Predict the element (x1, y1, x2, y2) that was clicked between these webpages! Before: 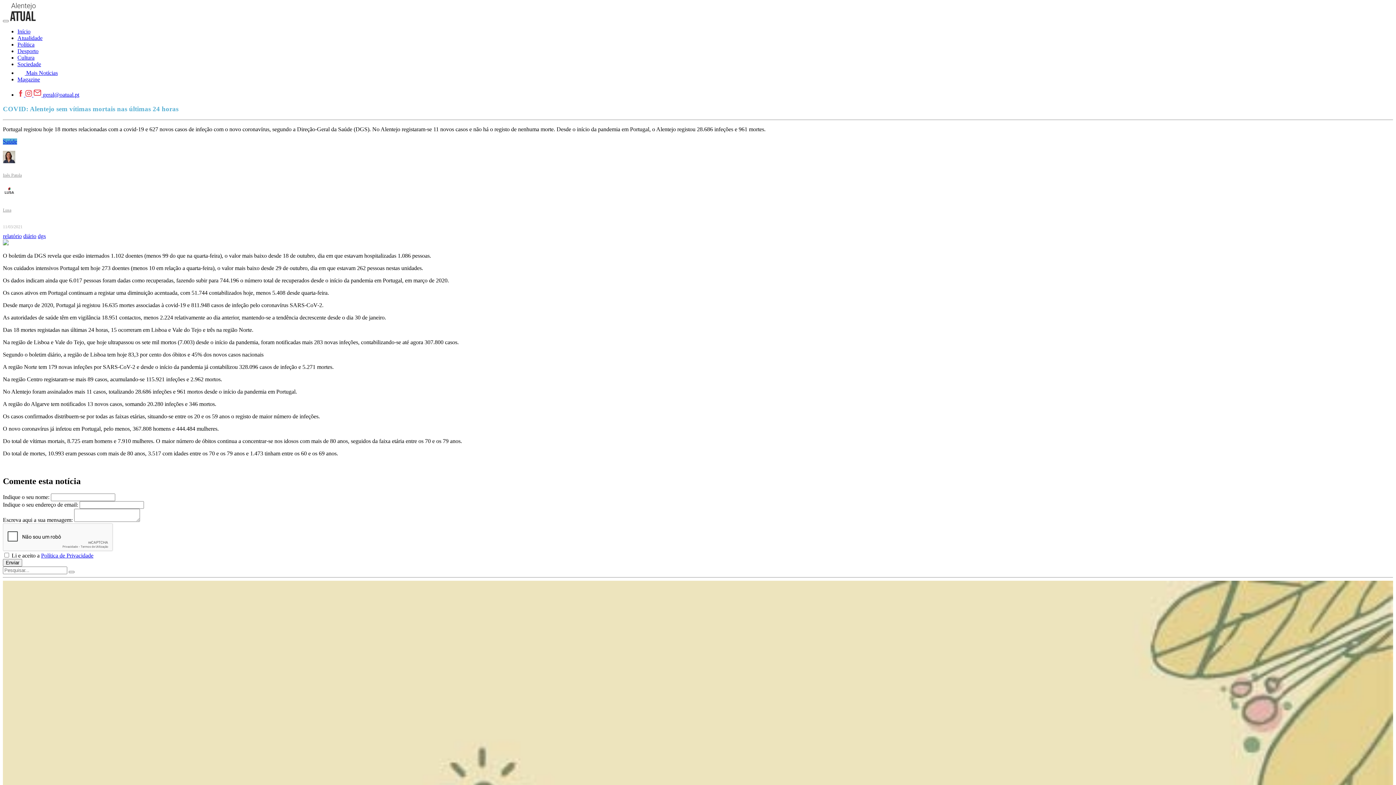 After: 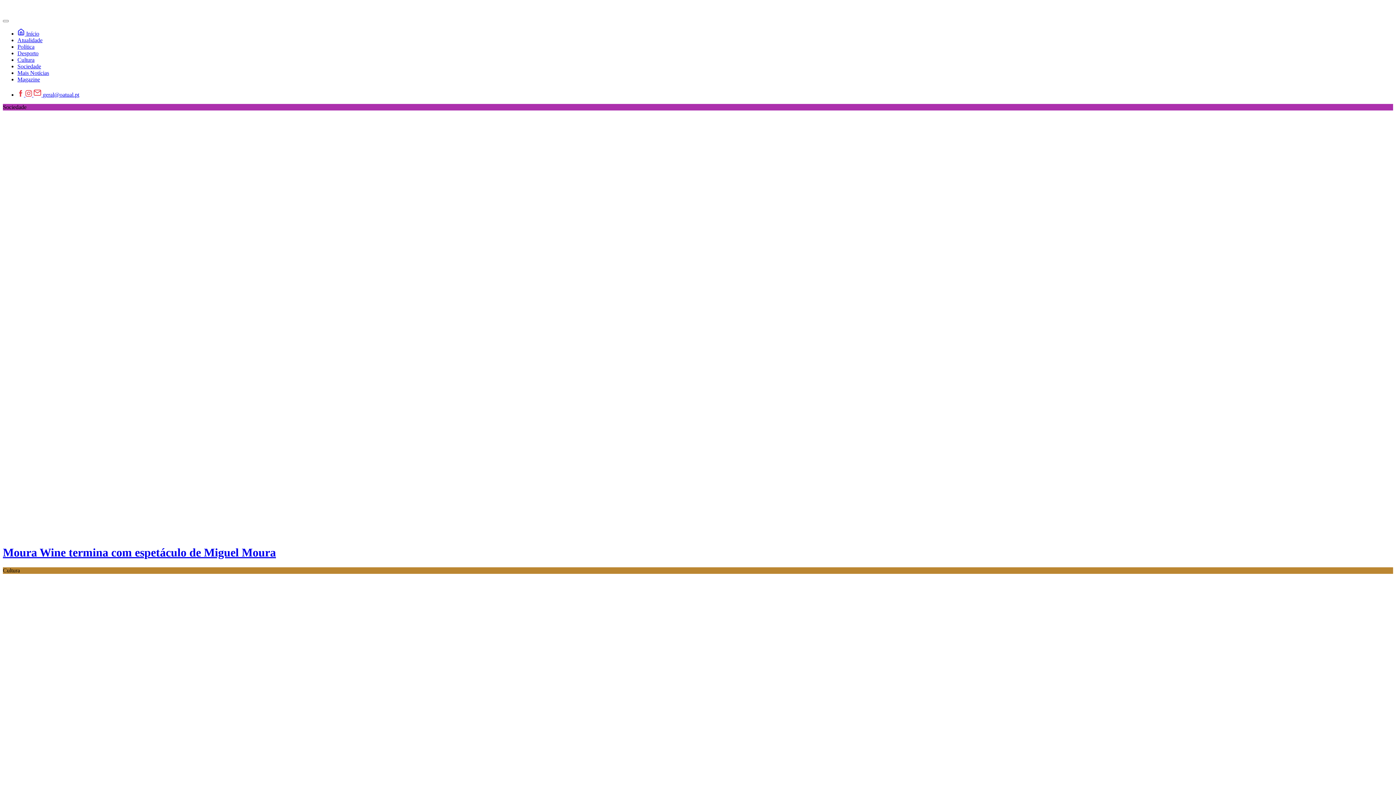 Action: bbox: (10, 16, 35, 22)